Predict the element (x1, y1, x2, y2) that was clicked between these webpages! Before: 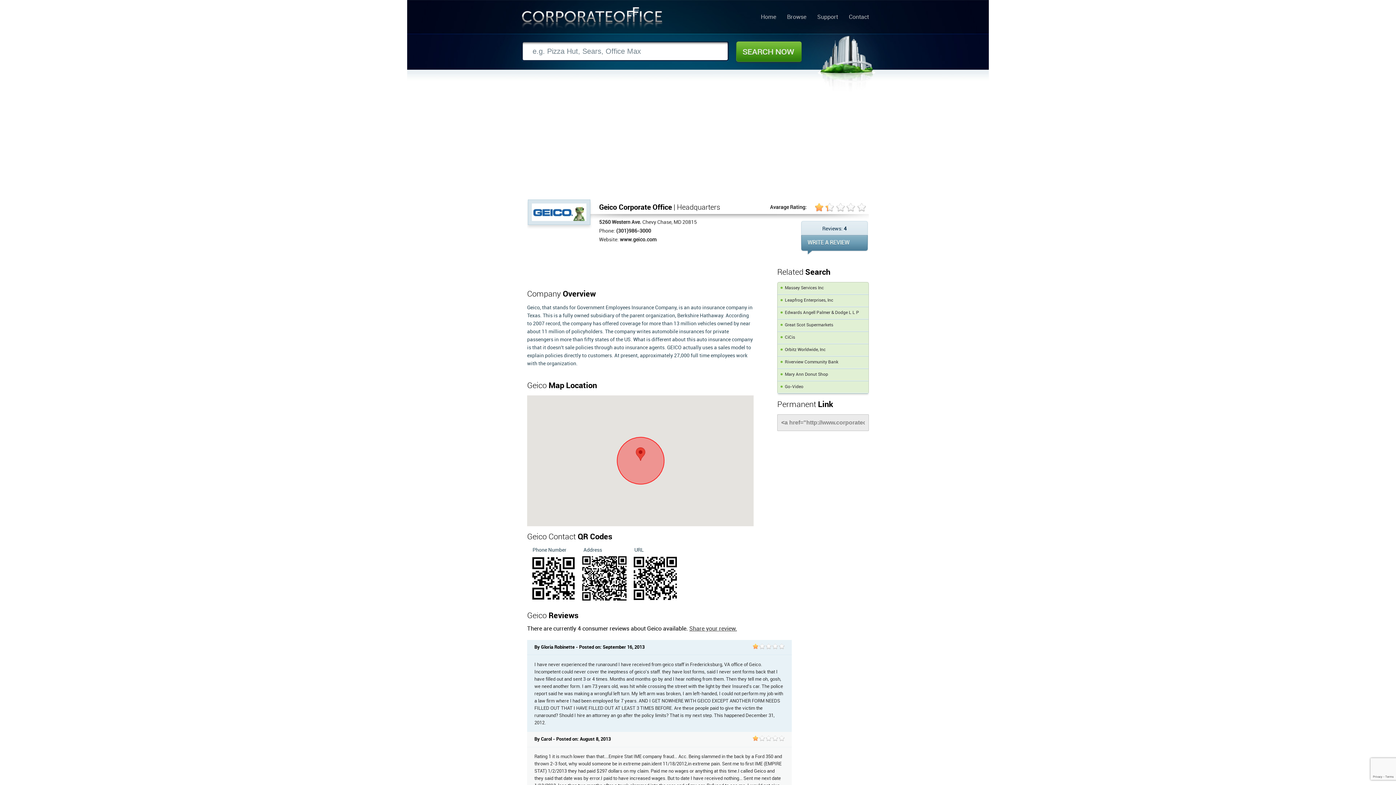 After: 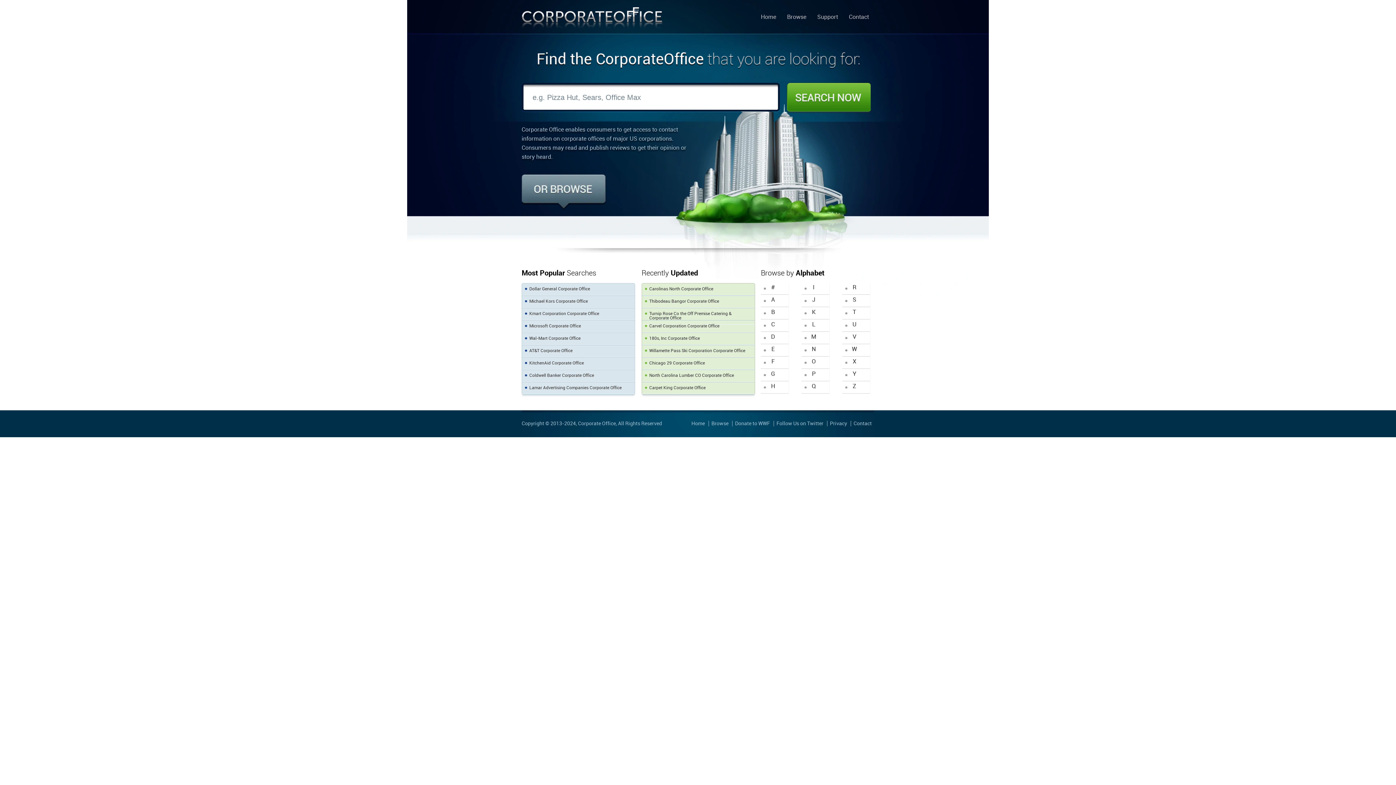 Action: bbox: (521, 7, 662, 31) label: Corporate Office